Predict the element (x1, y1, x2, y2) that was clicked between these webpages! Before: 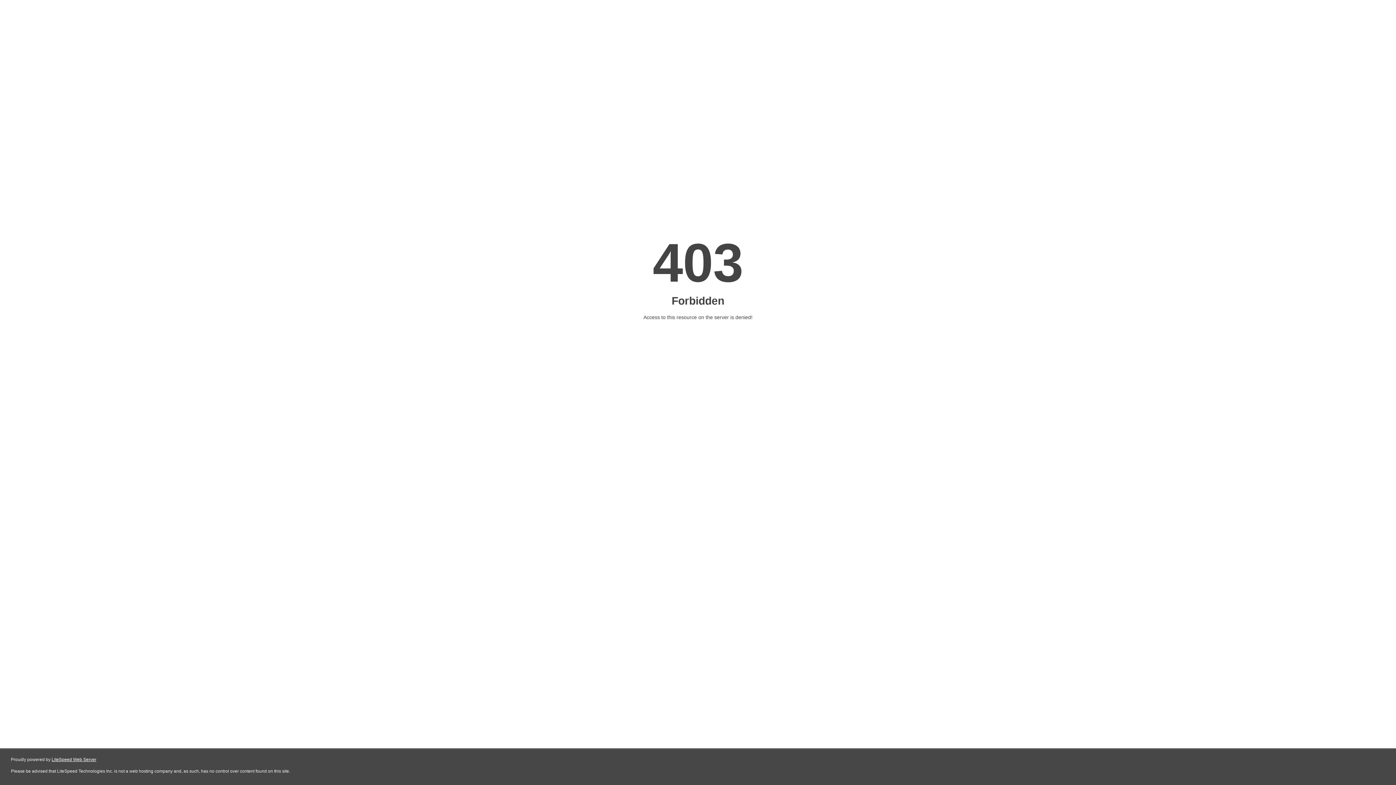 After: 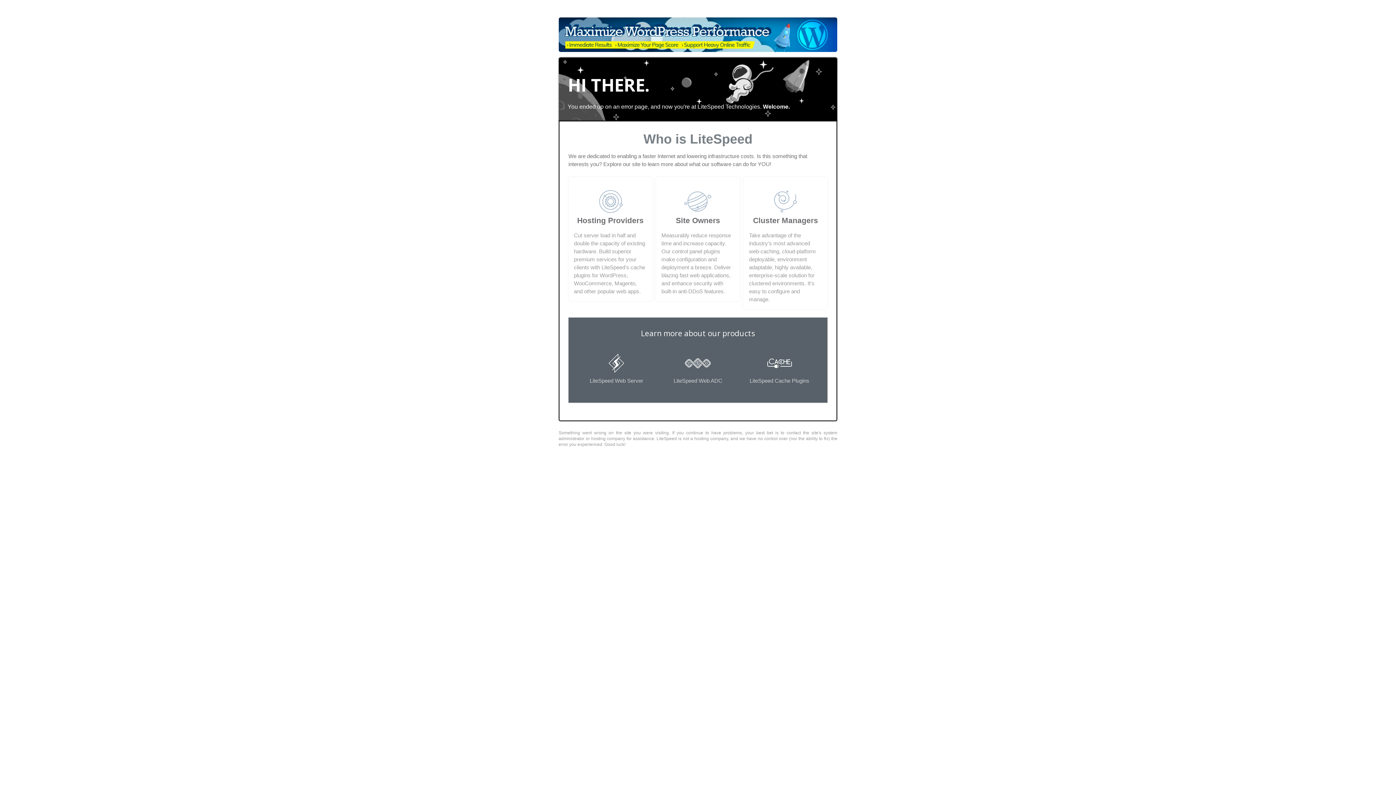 Action: label: LiteSpeed Web Server bbox: (51, 757, 96, 762)